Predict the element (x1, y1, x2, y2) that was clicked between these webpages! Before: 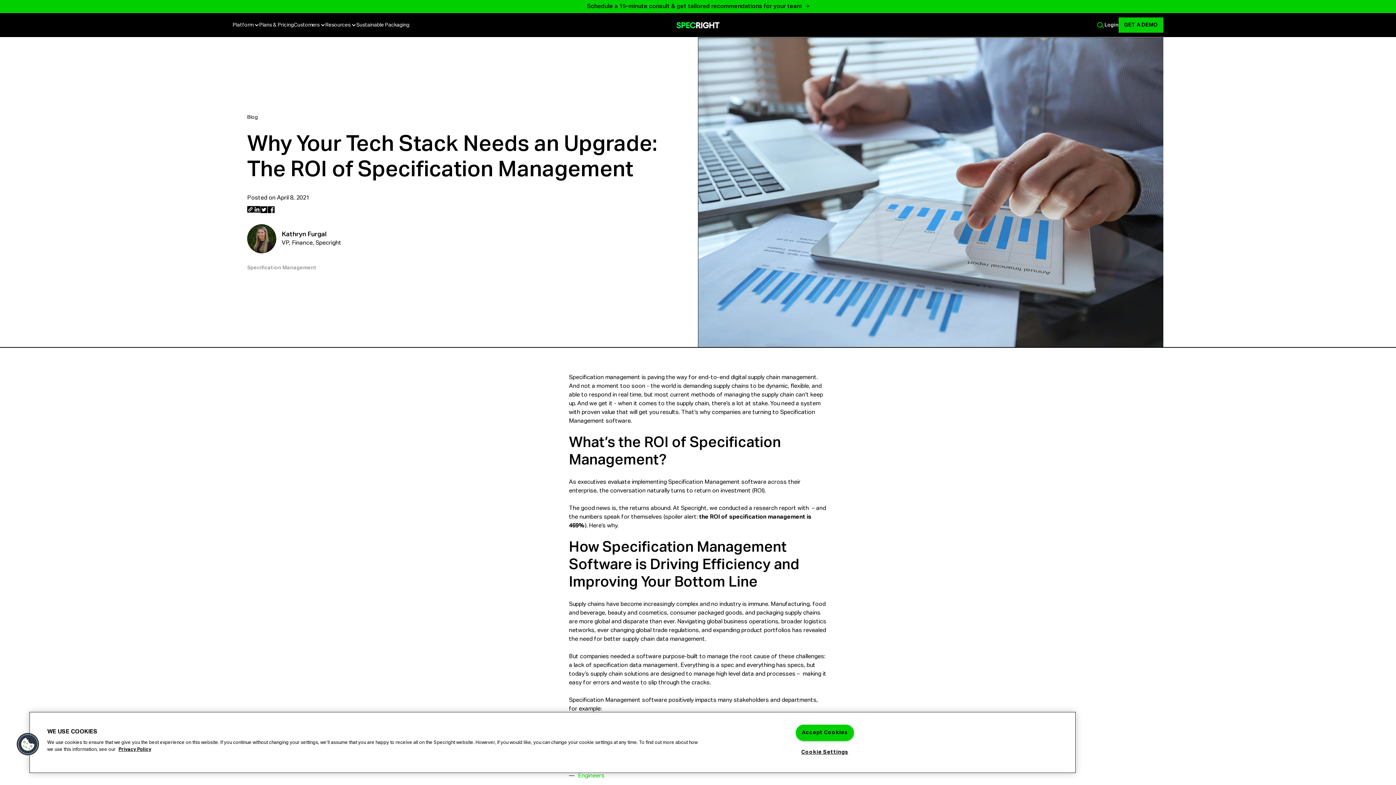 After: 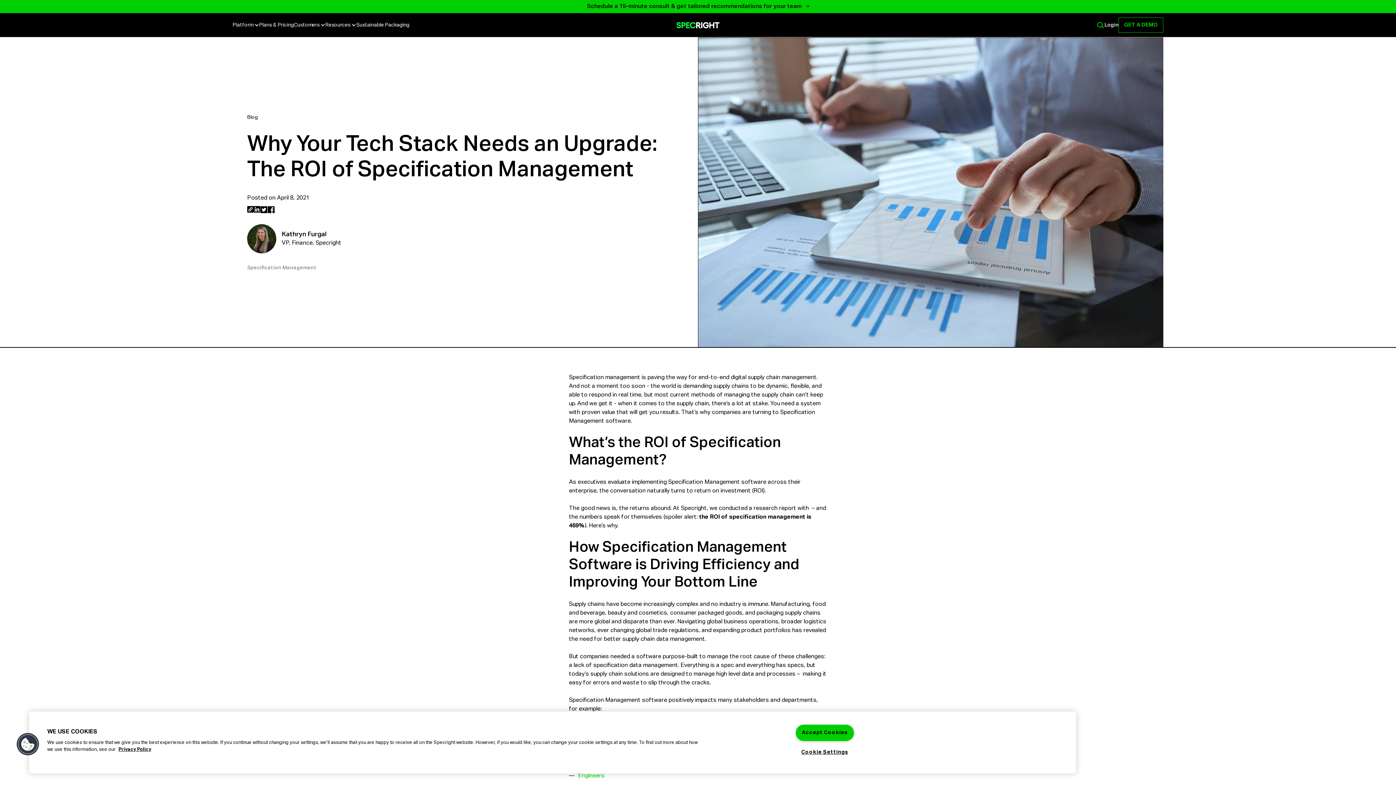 Action: bbox: (1119, 17, 1163, 32) label: GET A DEMO